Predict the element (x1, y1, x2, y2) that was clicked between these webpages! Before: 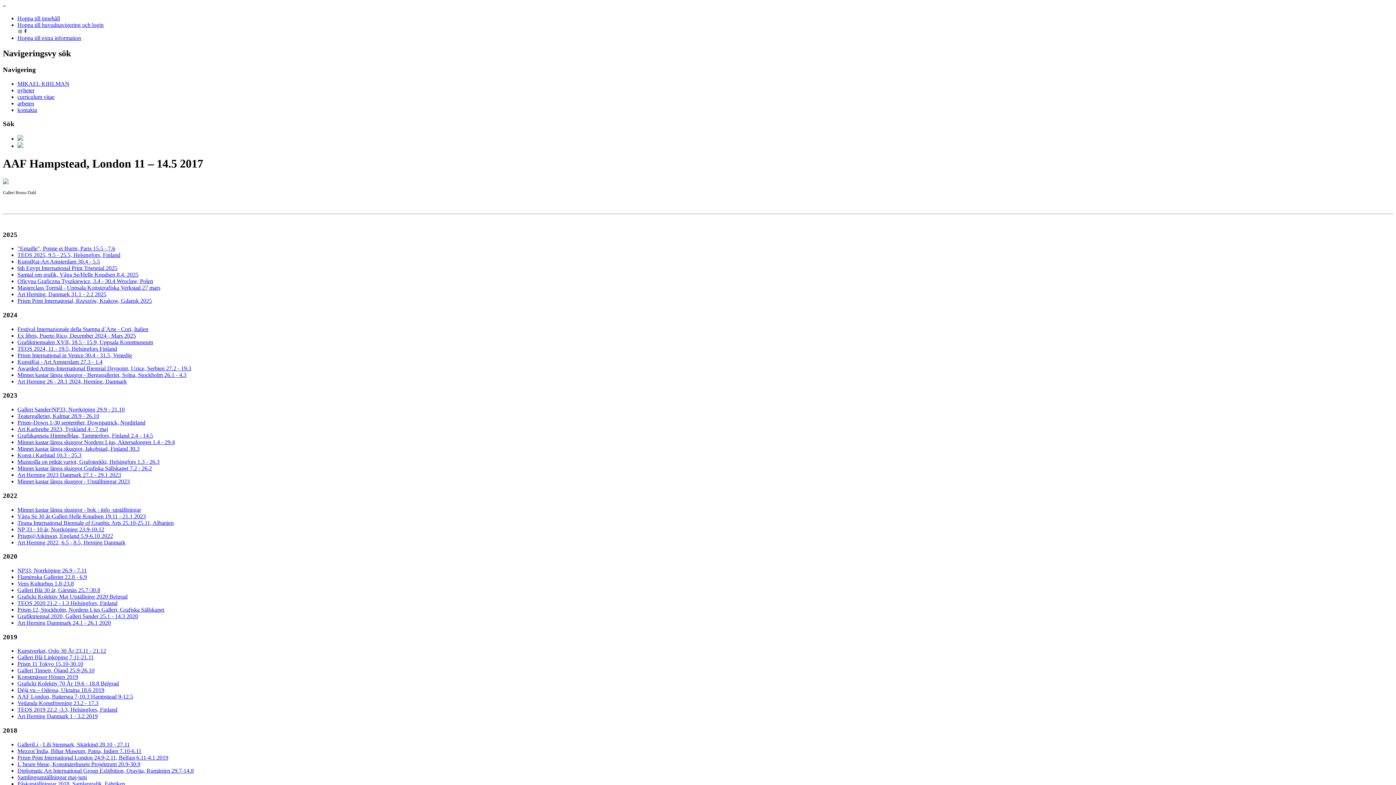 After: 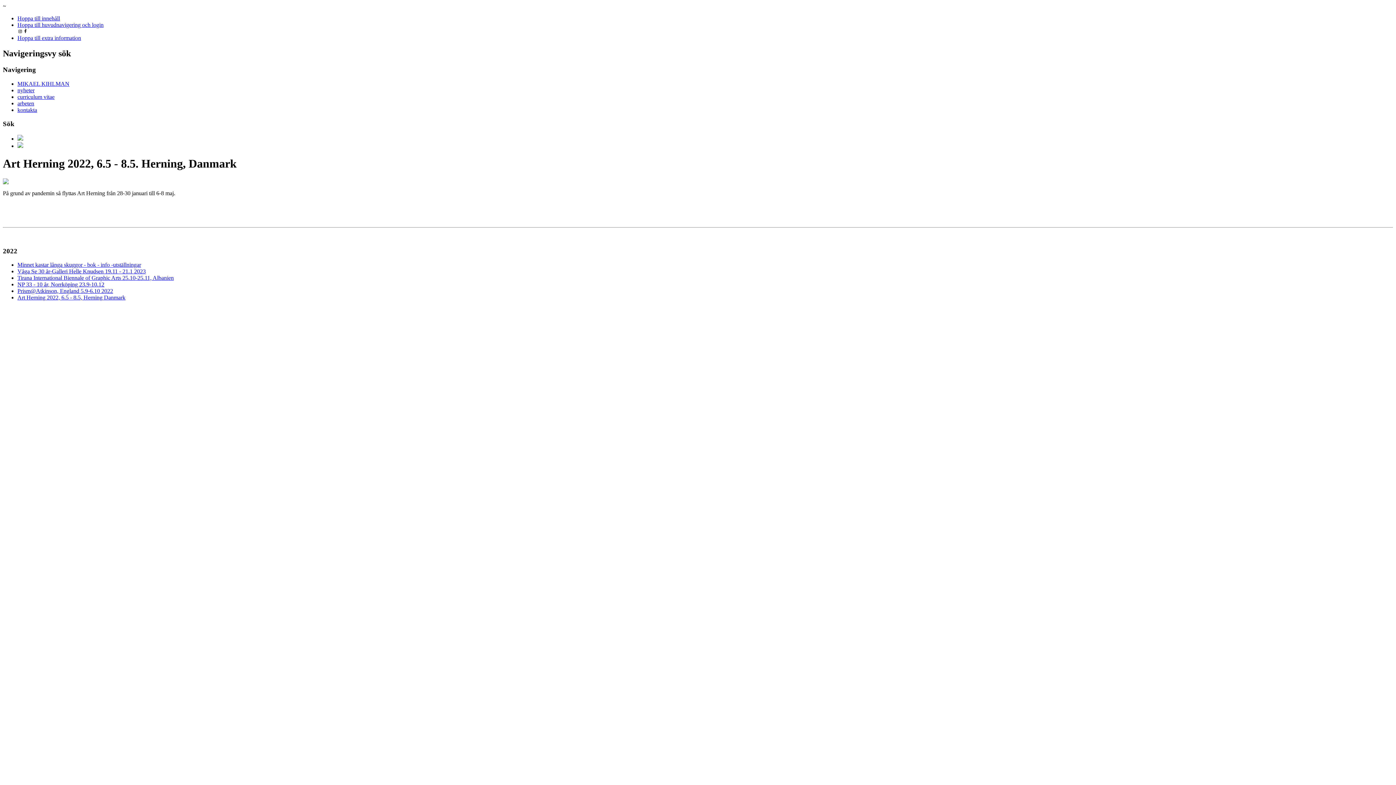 Action: bbox: (17, 539, 125, 545) label: Art Herning 2022, 6.5 - 8.5, Herning Danmark